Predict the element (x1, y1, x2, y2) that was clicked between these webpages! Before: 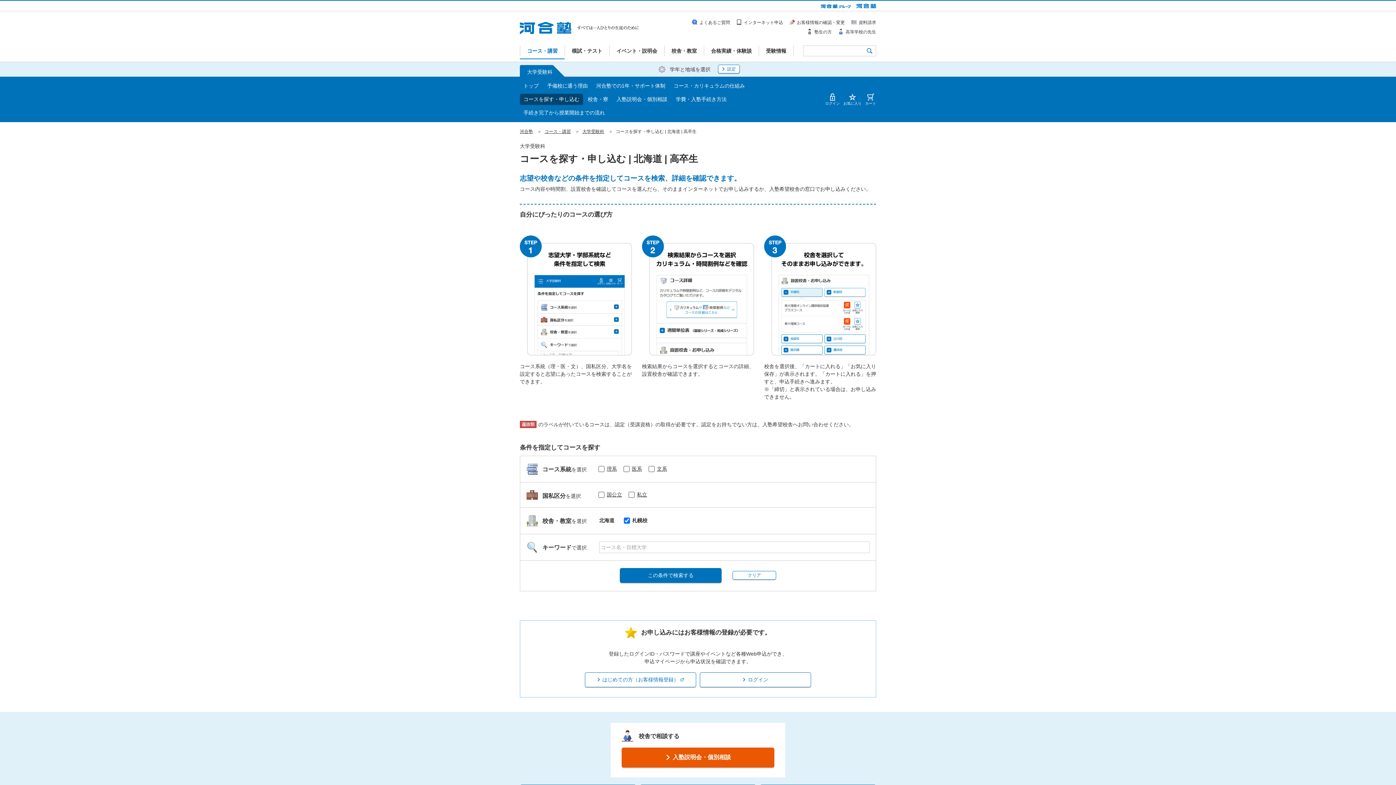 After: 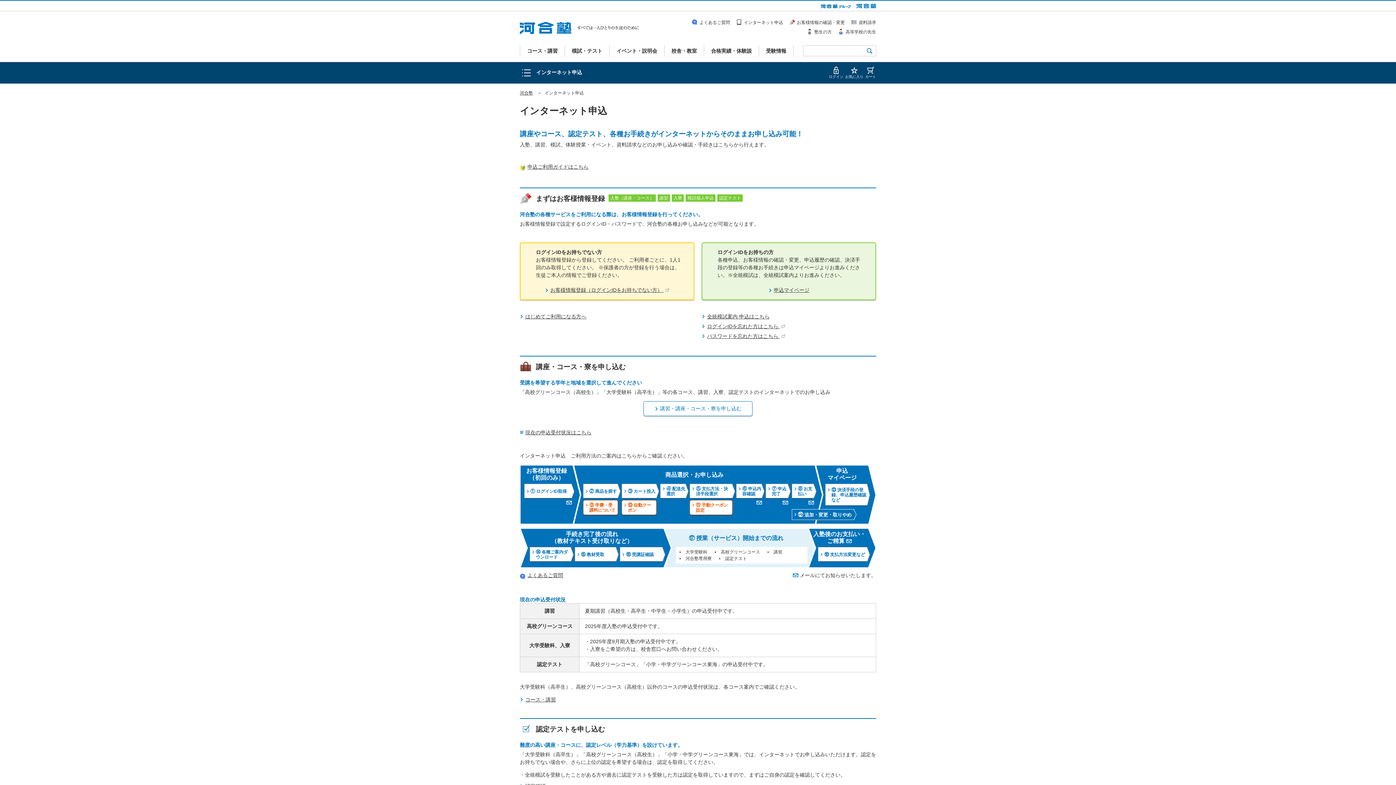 Action: bbox: (736, 19, 783, 25) label: インターネット申込